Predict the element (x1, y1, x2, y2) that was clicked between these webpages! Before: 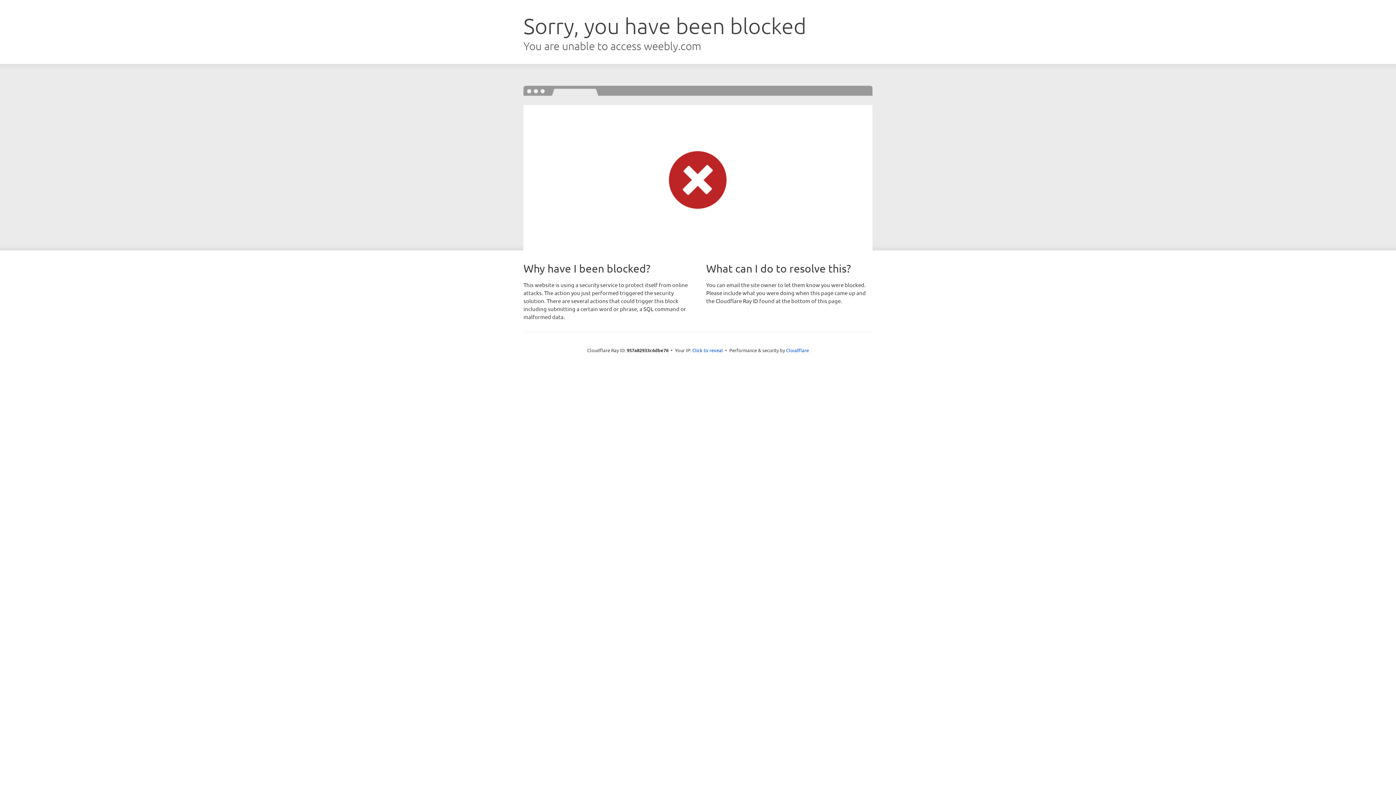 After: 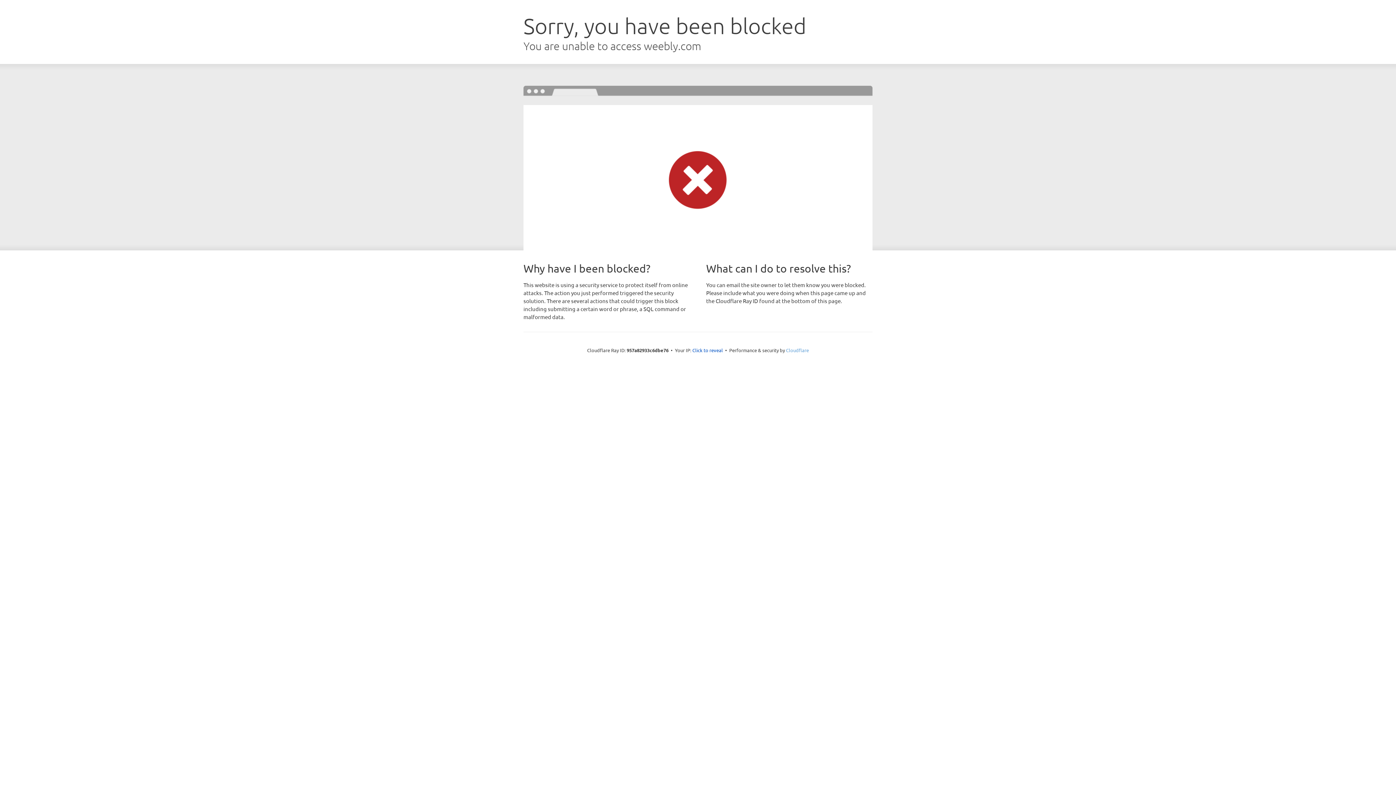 Action: label: Cloudflare bbox: (786, 347, 809, 353)